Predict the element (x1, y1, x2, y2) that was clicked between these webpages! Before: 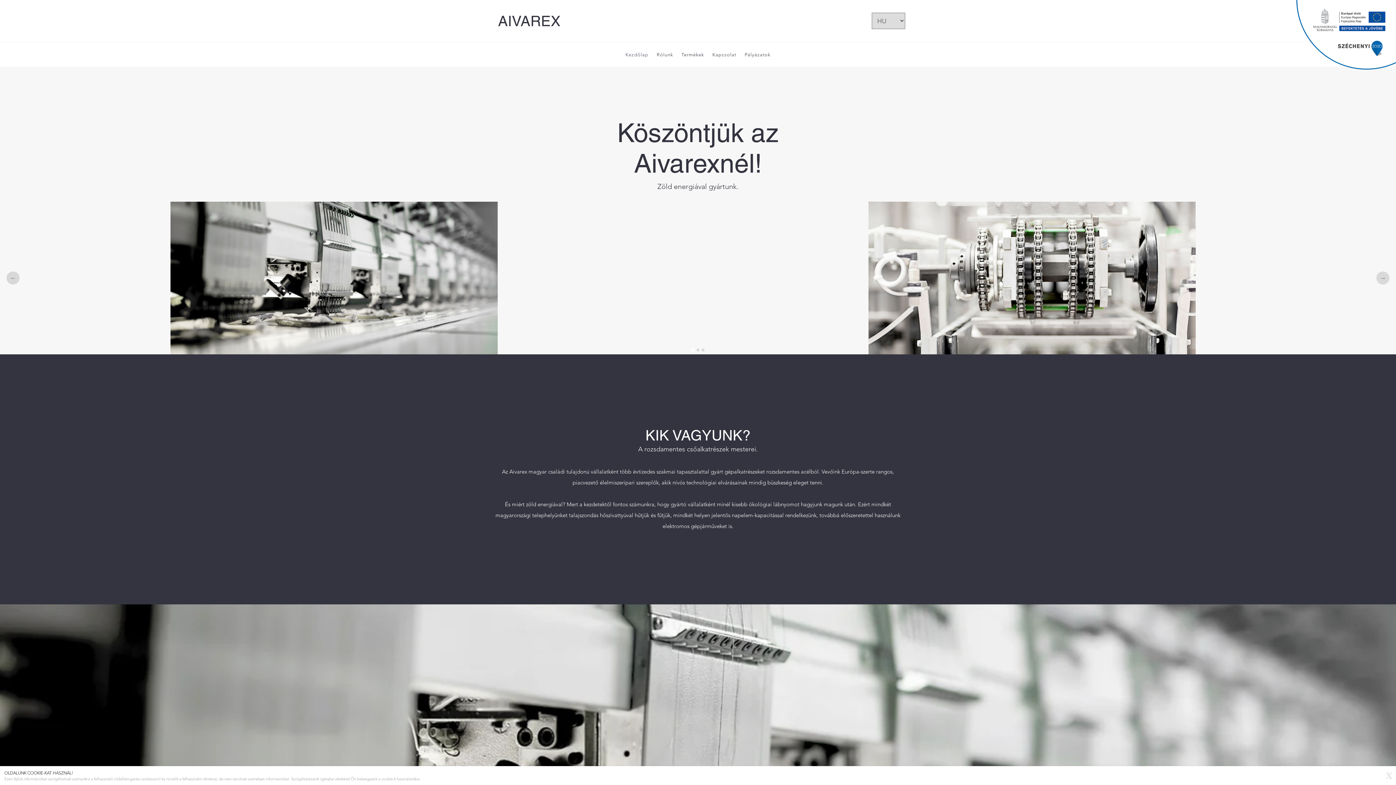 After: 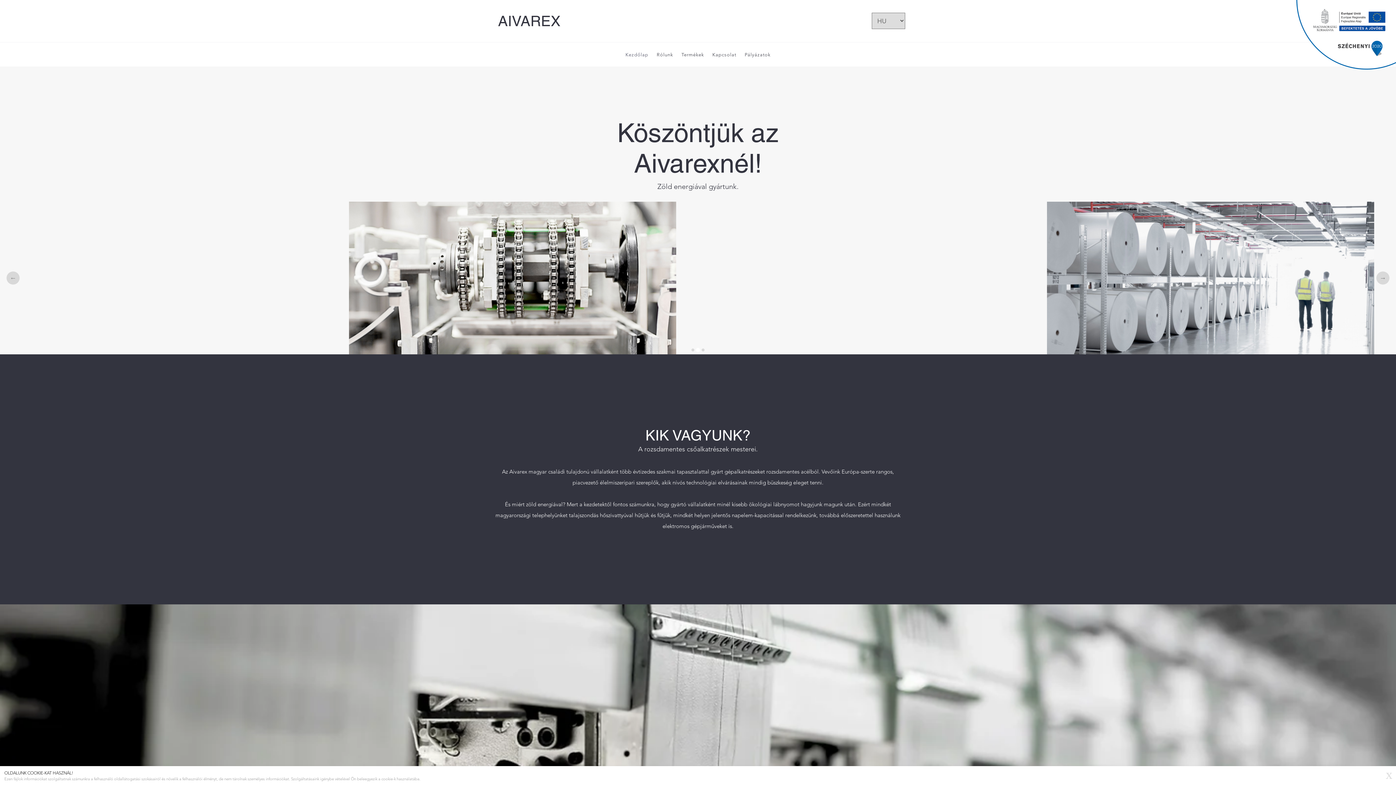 Action: label: Go to slide 2 bbox: (696, 348, 699, 351)